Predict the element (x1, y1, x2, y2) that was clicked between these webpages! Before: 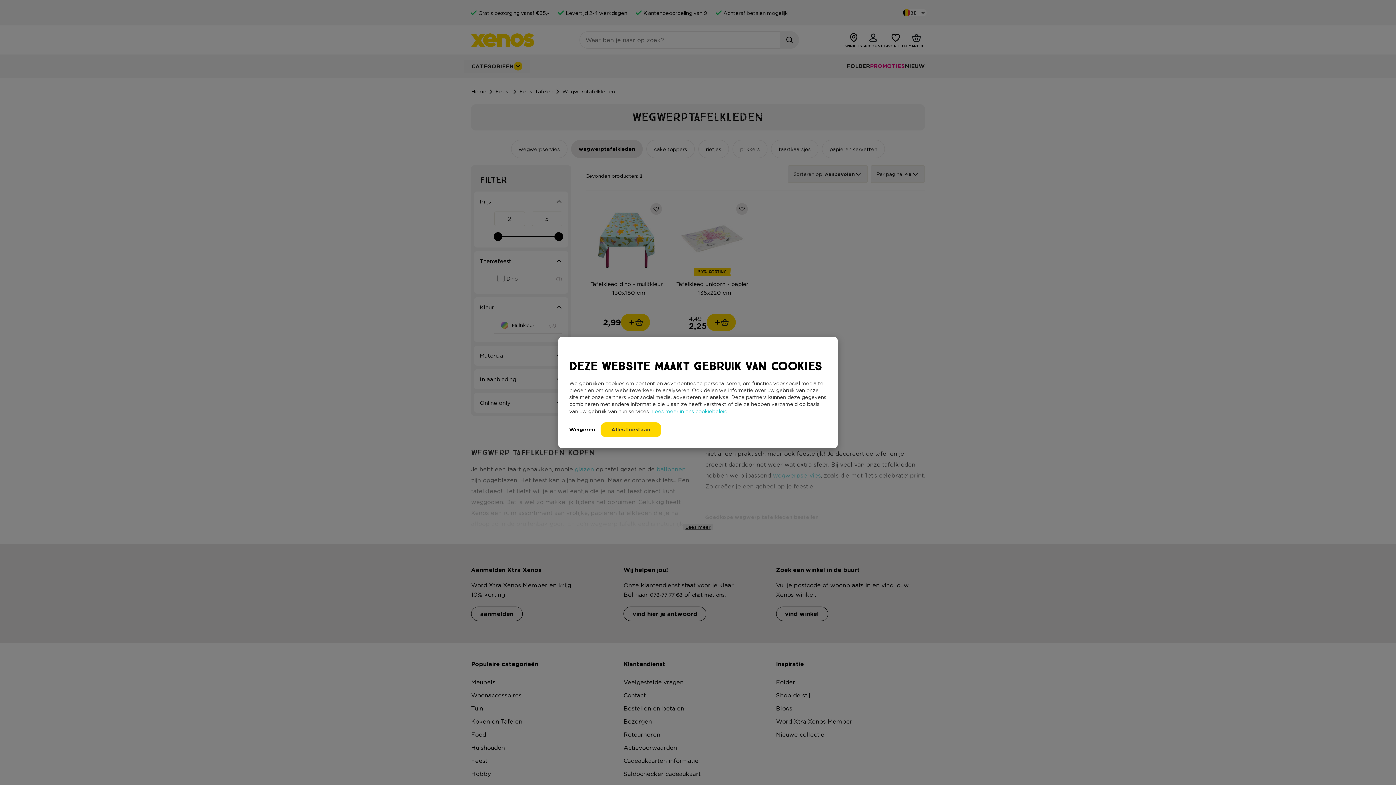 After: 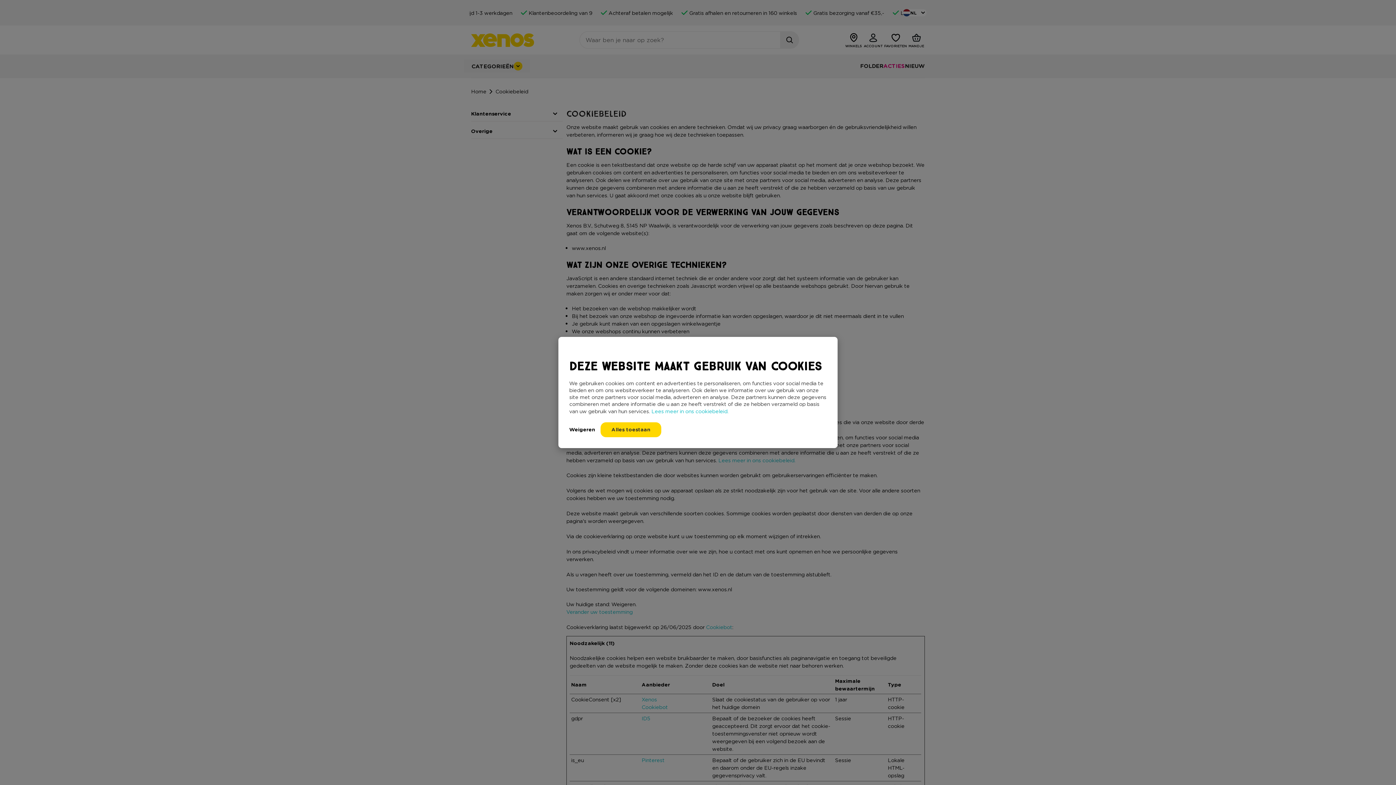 Action: label: Lees meer in ons cookiebeleid. bbox: (651, 408, 728, 414)